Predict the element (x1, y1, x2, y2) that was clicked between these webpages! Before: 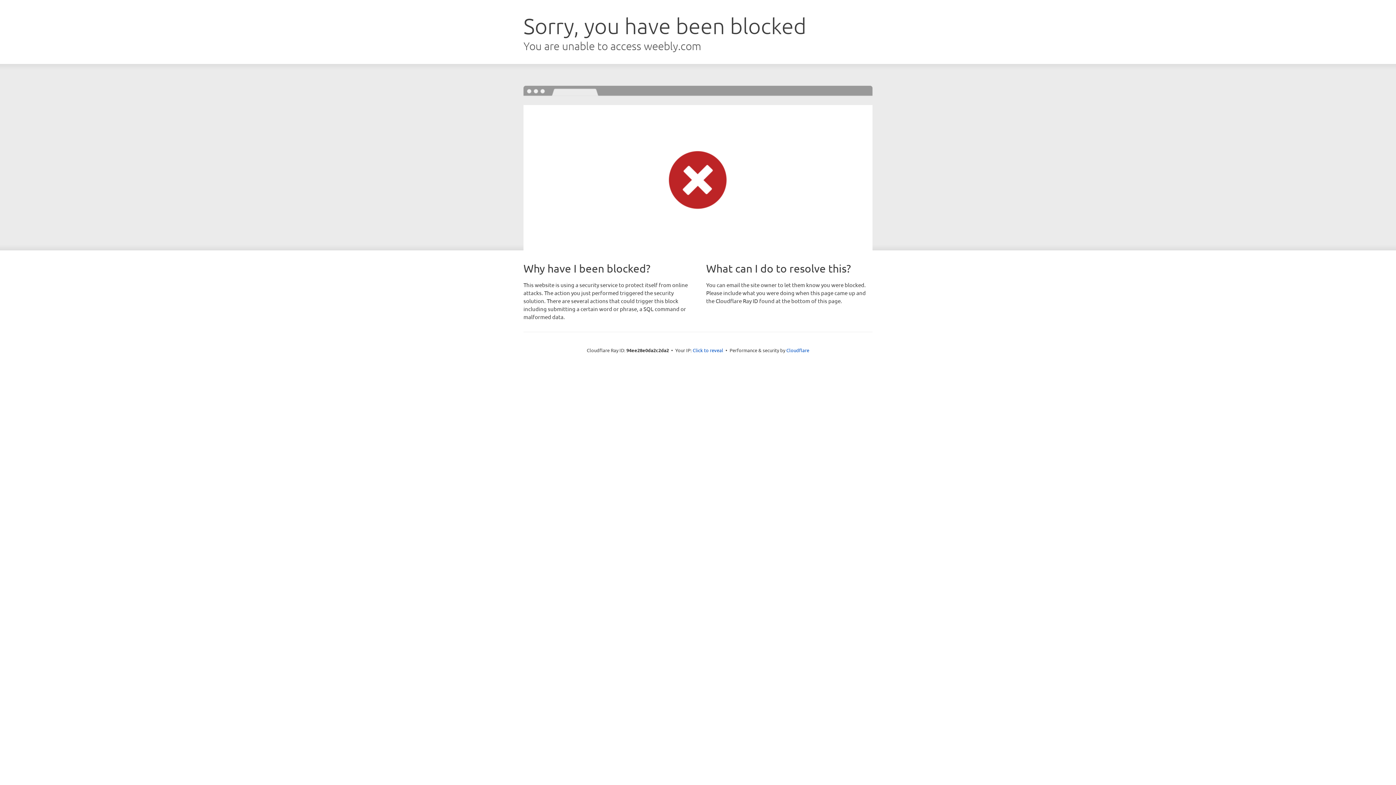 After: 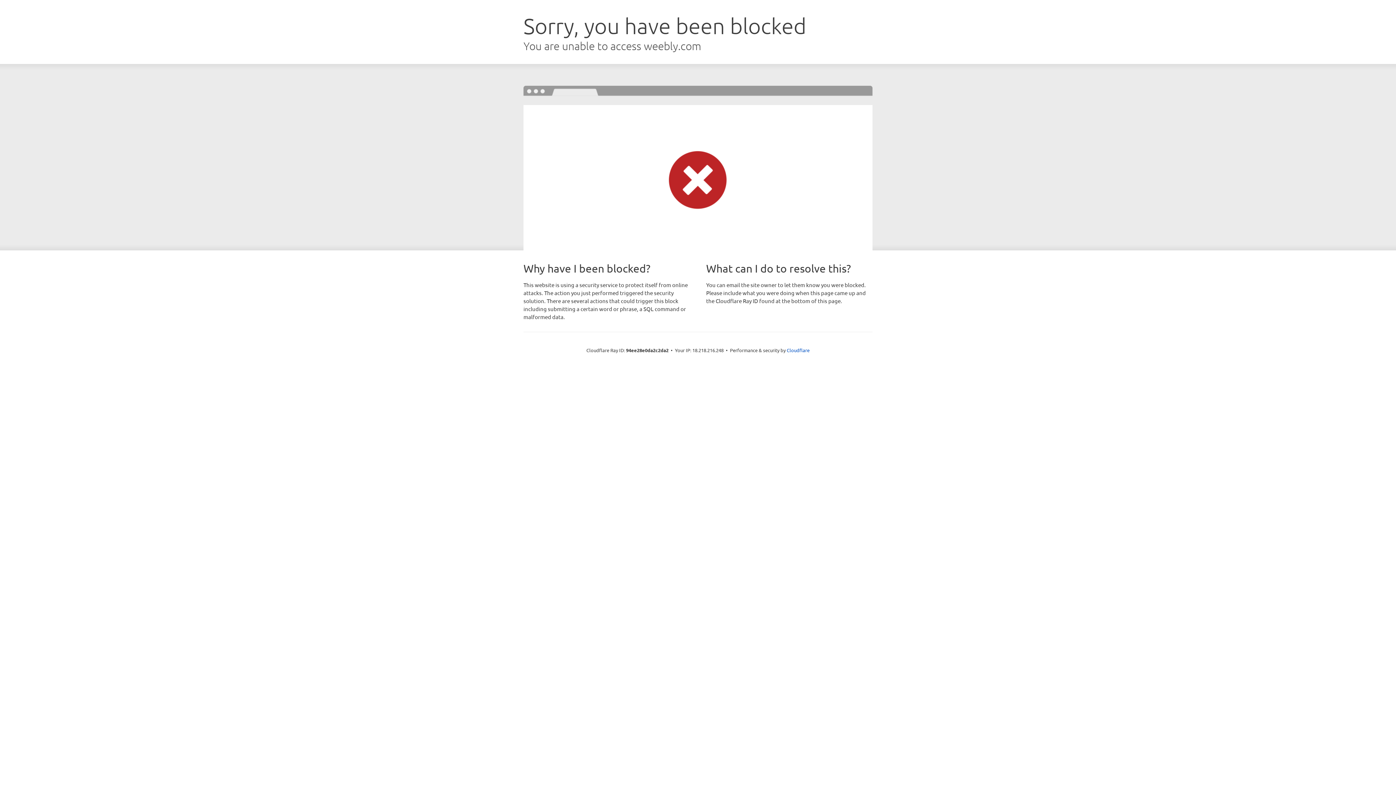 Action: label: Click to reveal bbox: (692, 346, 723, 353)